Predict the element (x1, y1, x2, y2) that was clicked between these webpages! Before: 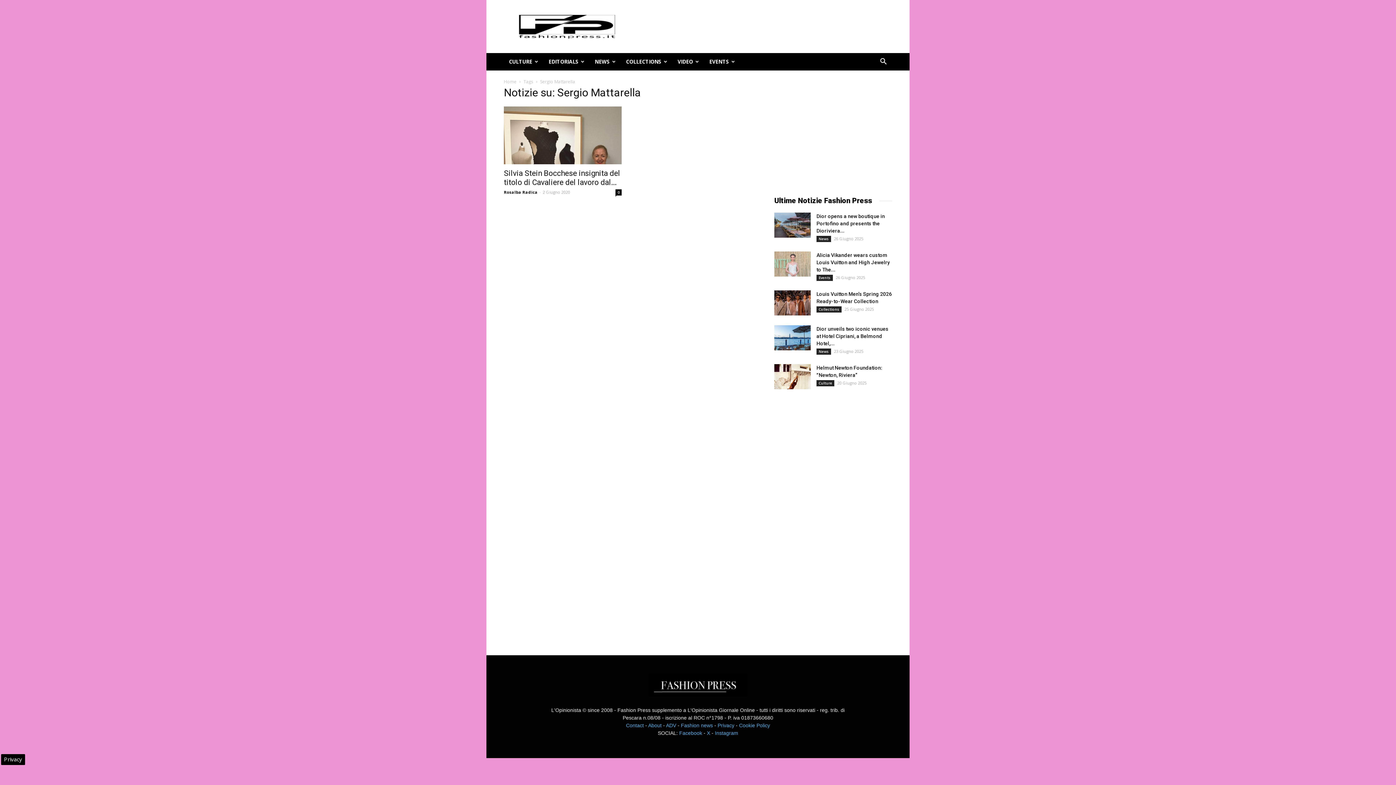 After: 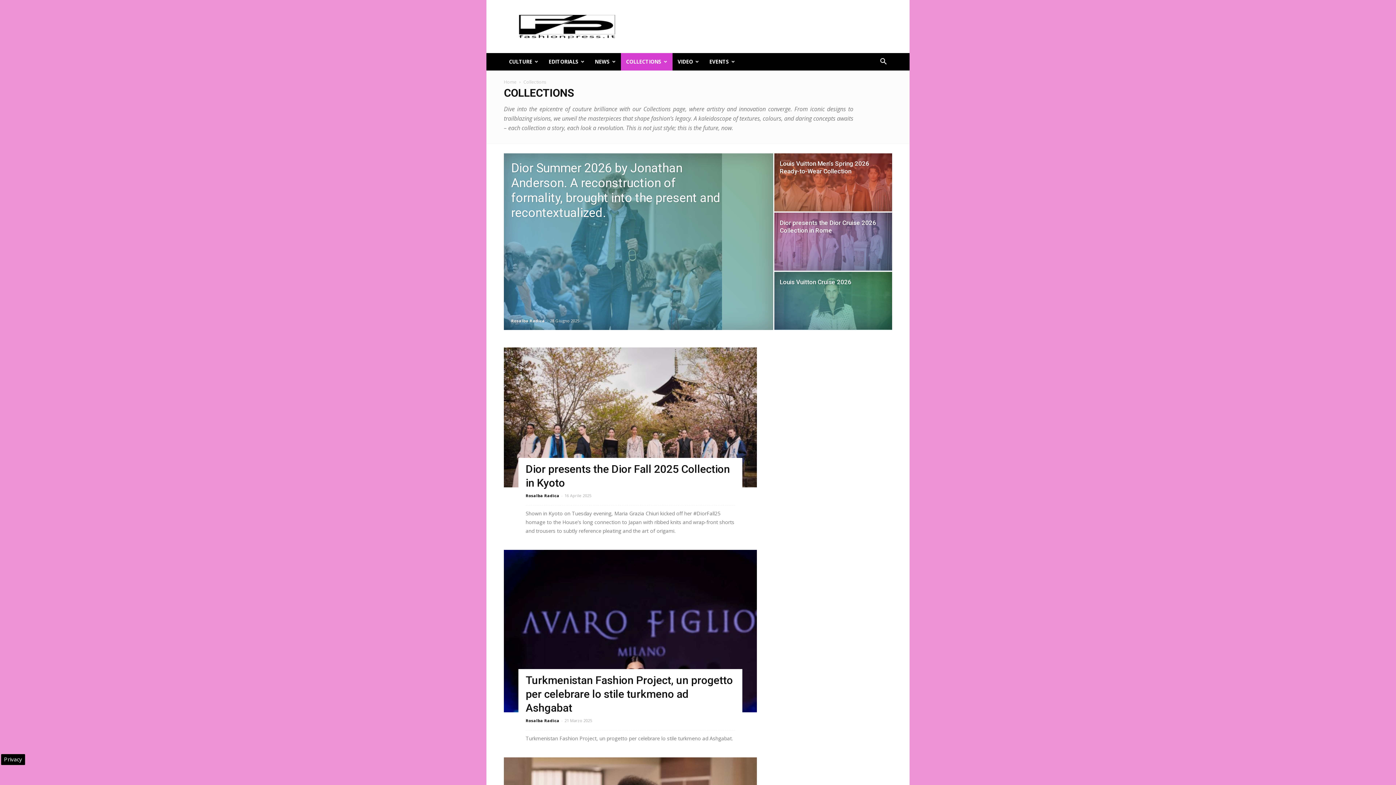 Action: label: Collections bbox: (816, 306, 841, 312)